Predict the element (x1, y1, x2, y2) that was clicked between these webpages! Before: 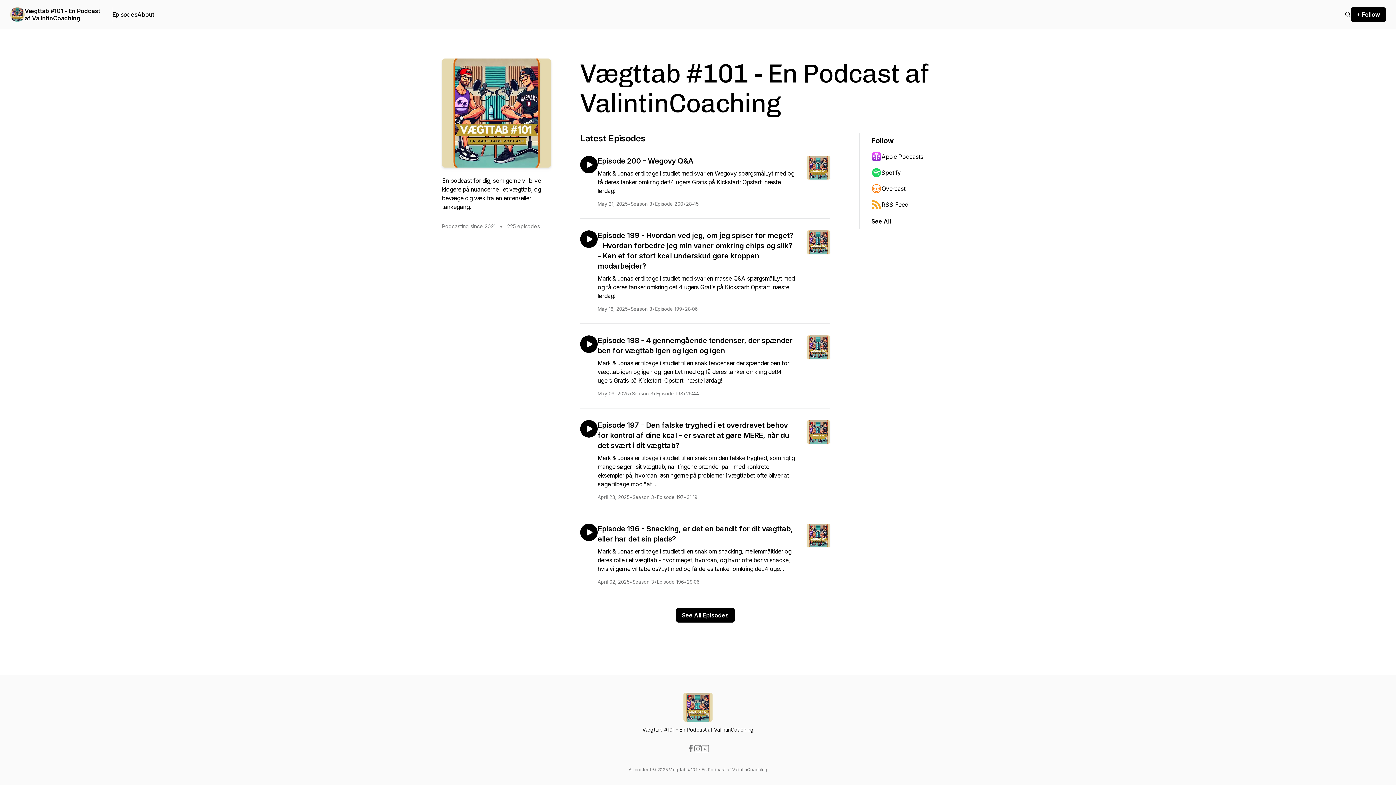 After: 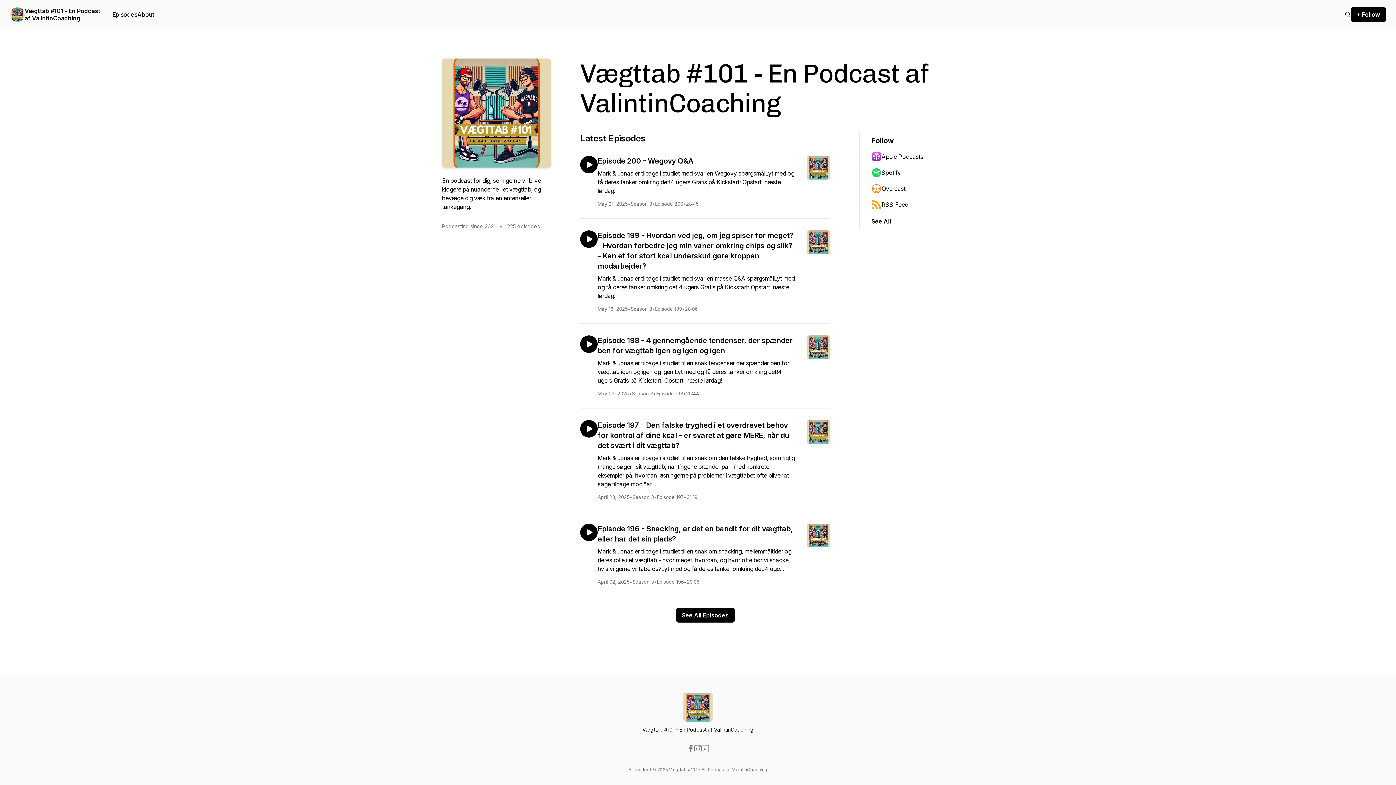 Action: label: Vægttab #101 - En Podcast af ValintinCoaching bbox: (24, 7, 100, 21)